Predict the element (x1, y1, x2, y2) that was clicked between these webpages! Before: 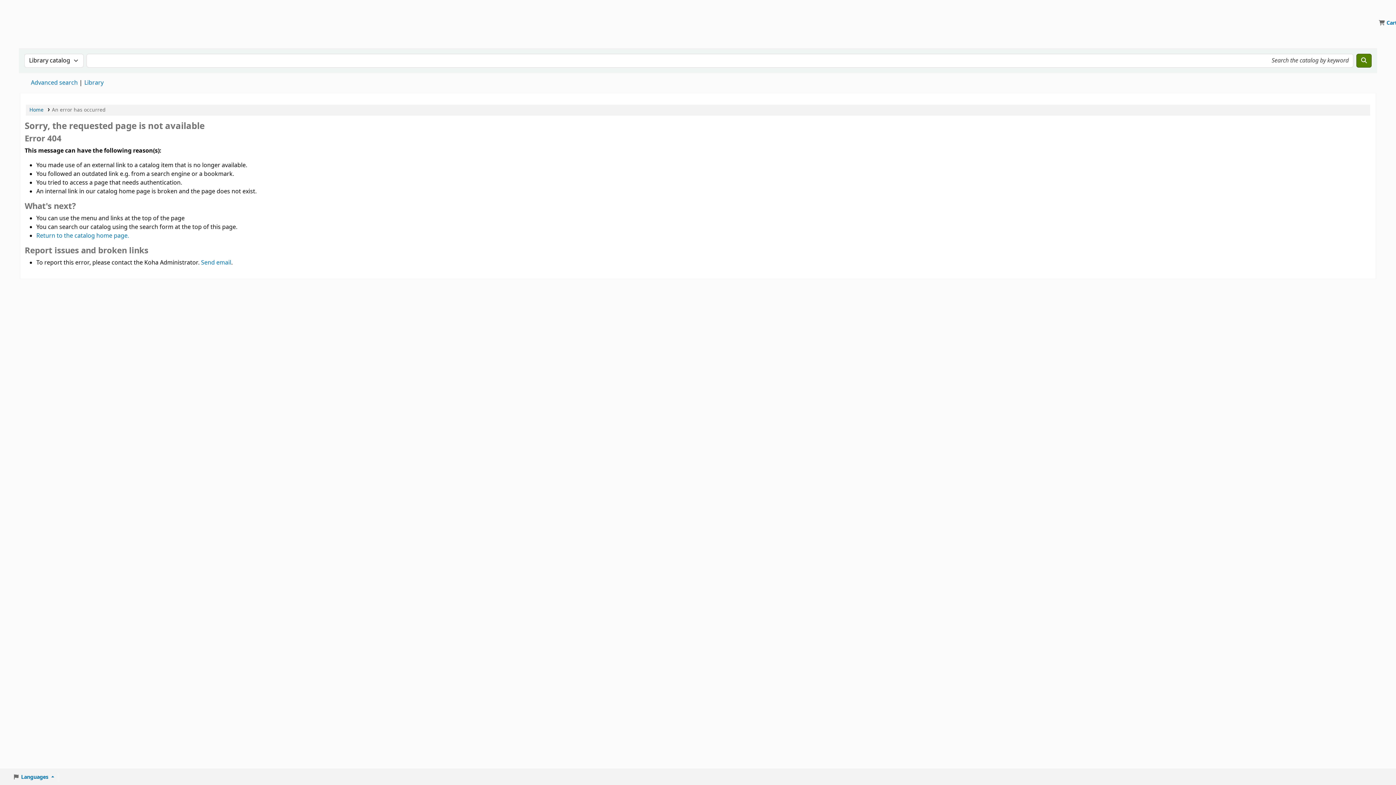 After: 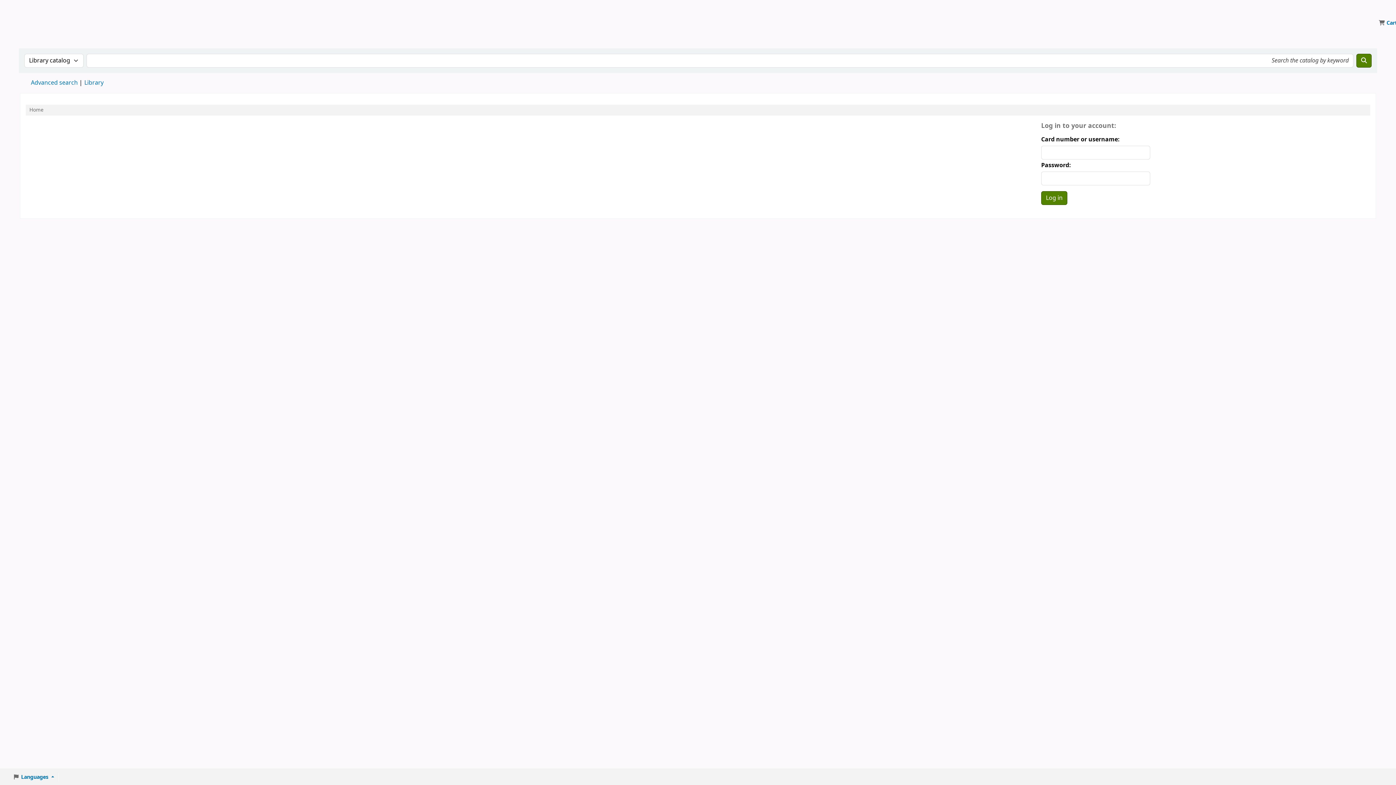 Action: label: Strateji ve Bütçe Başkanlığı Kütüphanesi bbox: (20, 2, 56, 17)